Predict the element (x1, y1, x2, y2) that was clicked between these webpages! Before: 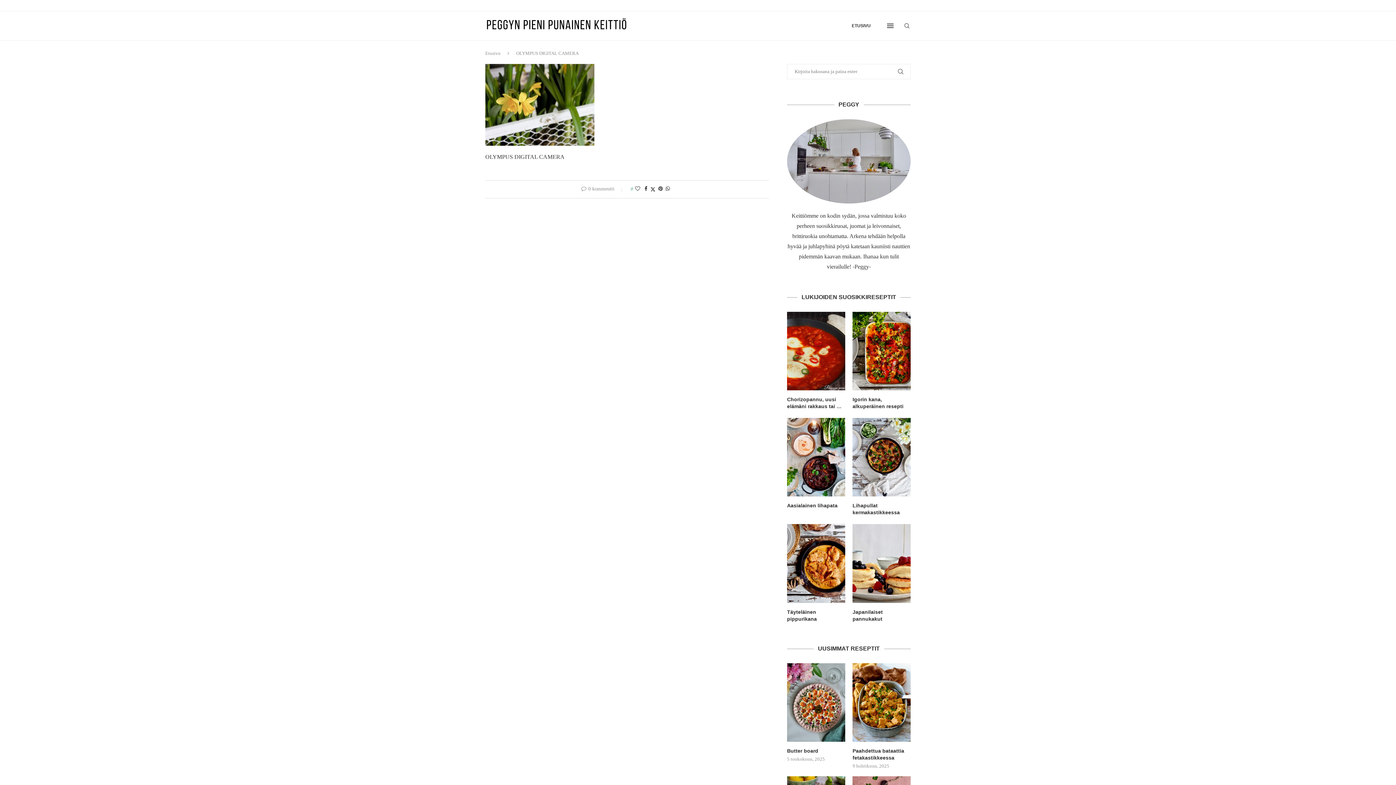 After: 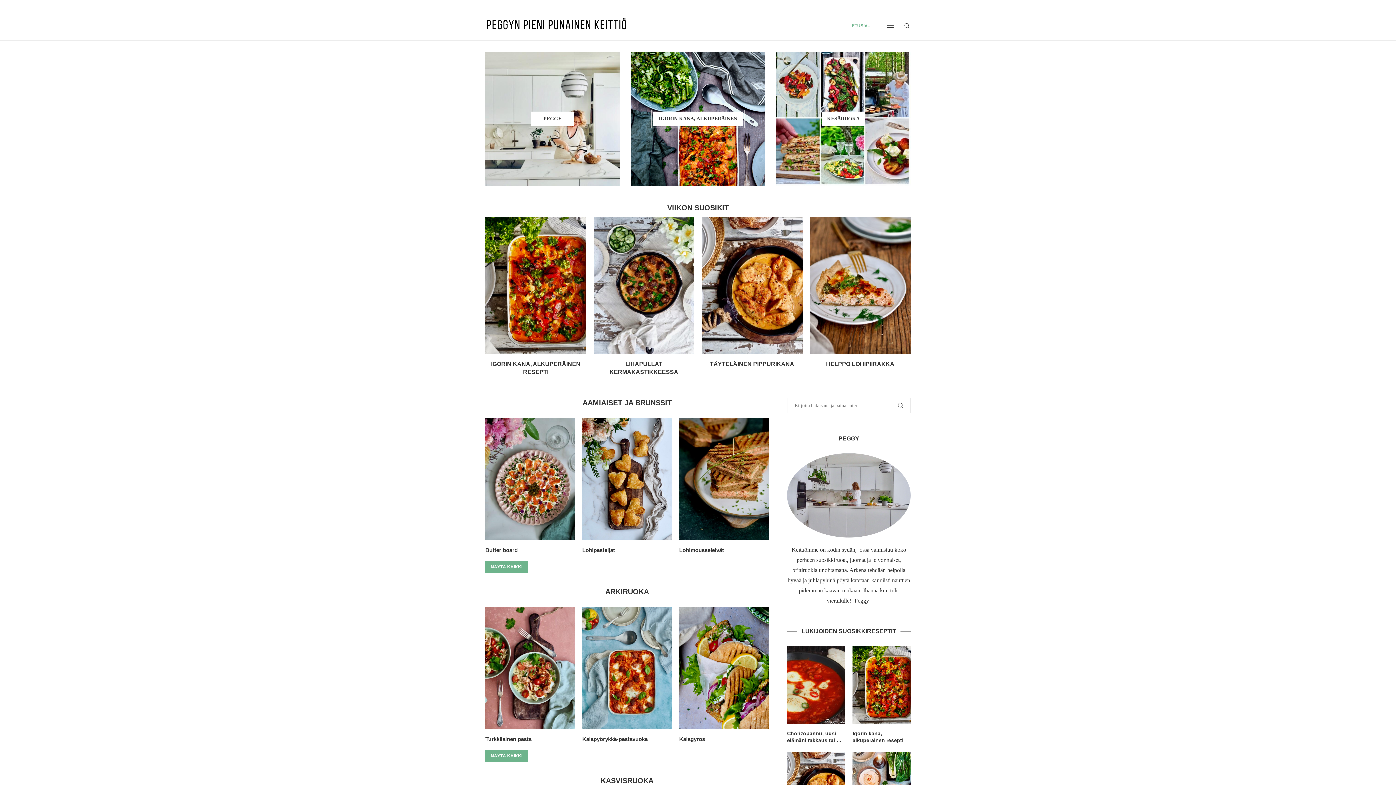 Action: label: ETUSIVU bbox: (852, 11, 870, 40)